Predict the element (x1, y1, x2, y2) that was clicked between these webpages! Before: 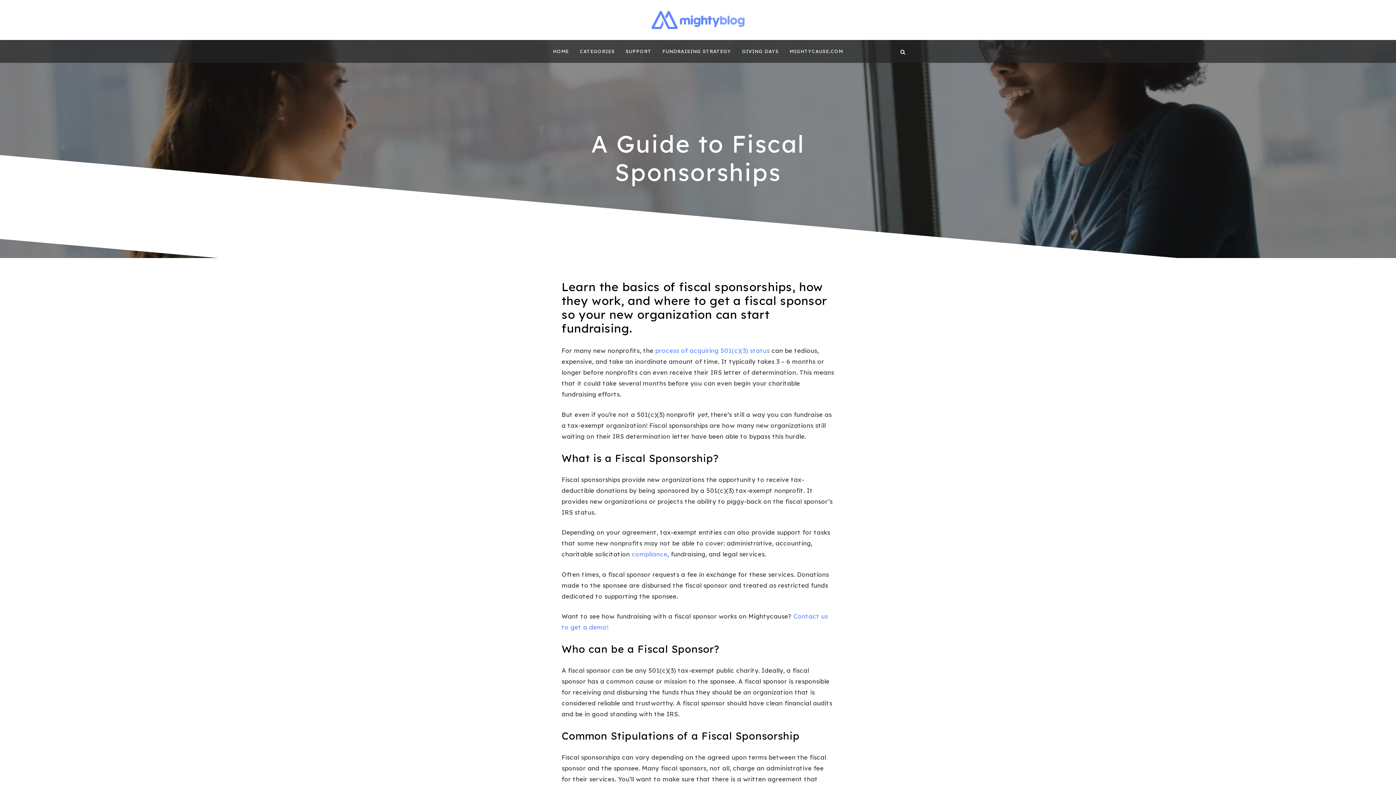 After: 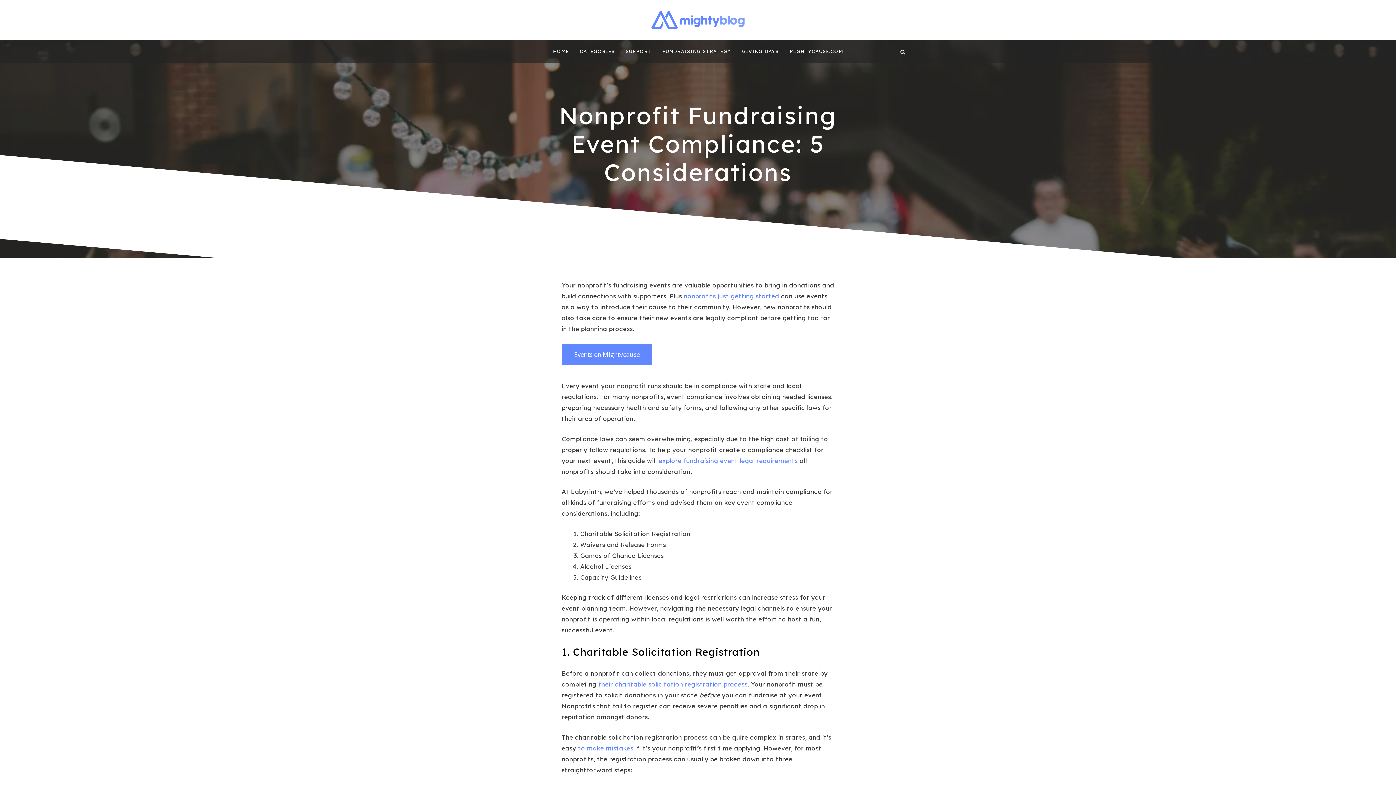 Action: bbox: (631, 550, 667, 558) label: compliance